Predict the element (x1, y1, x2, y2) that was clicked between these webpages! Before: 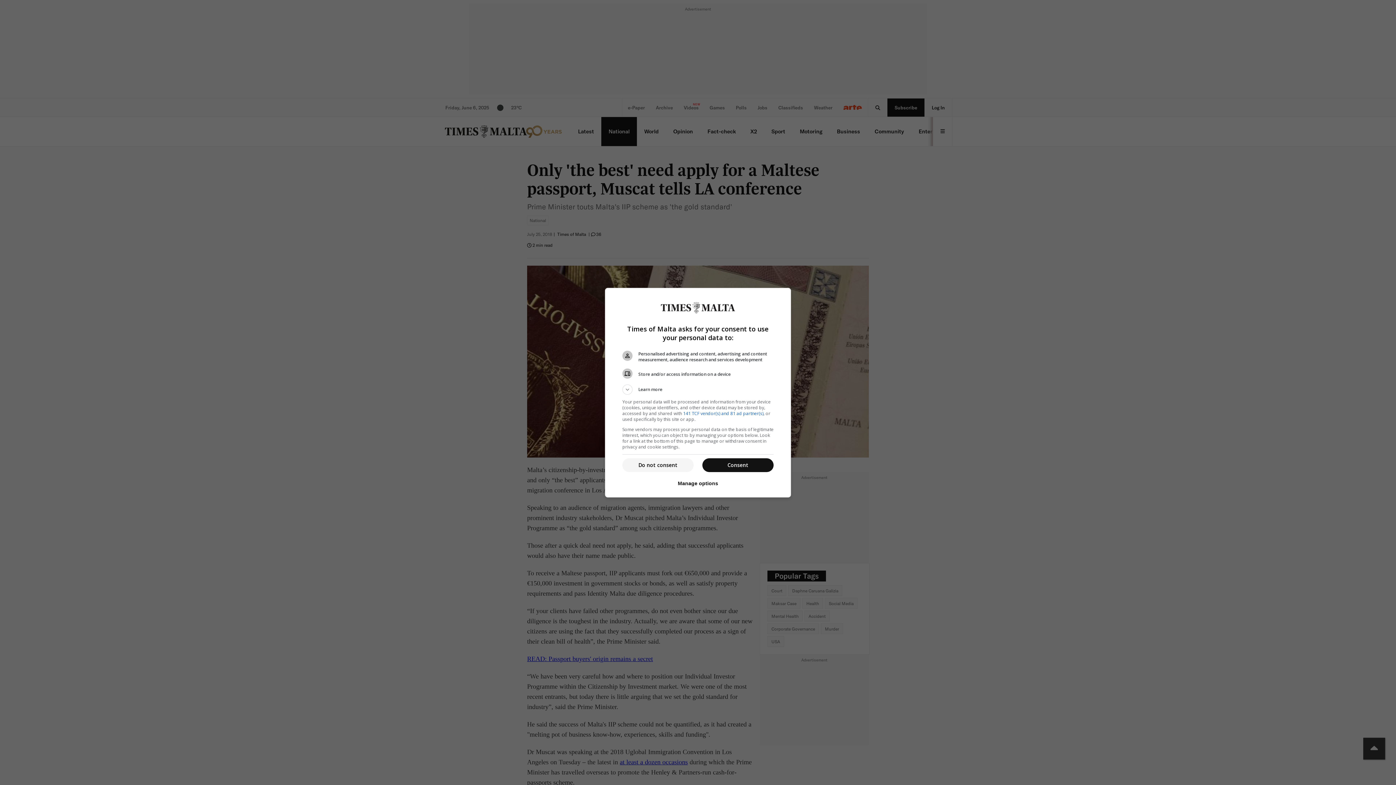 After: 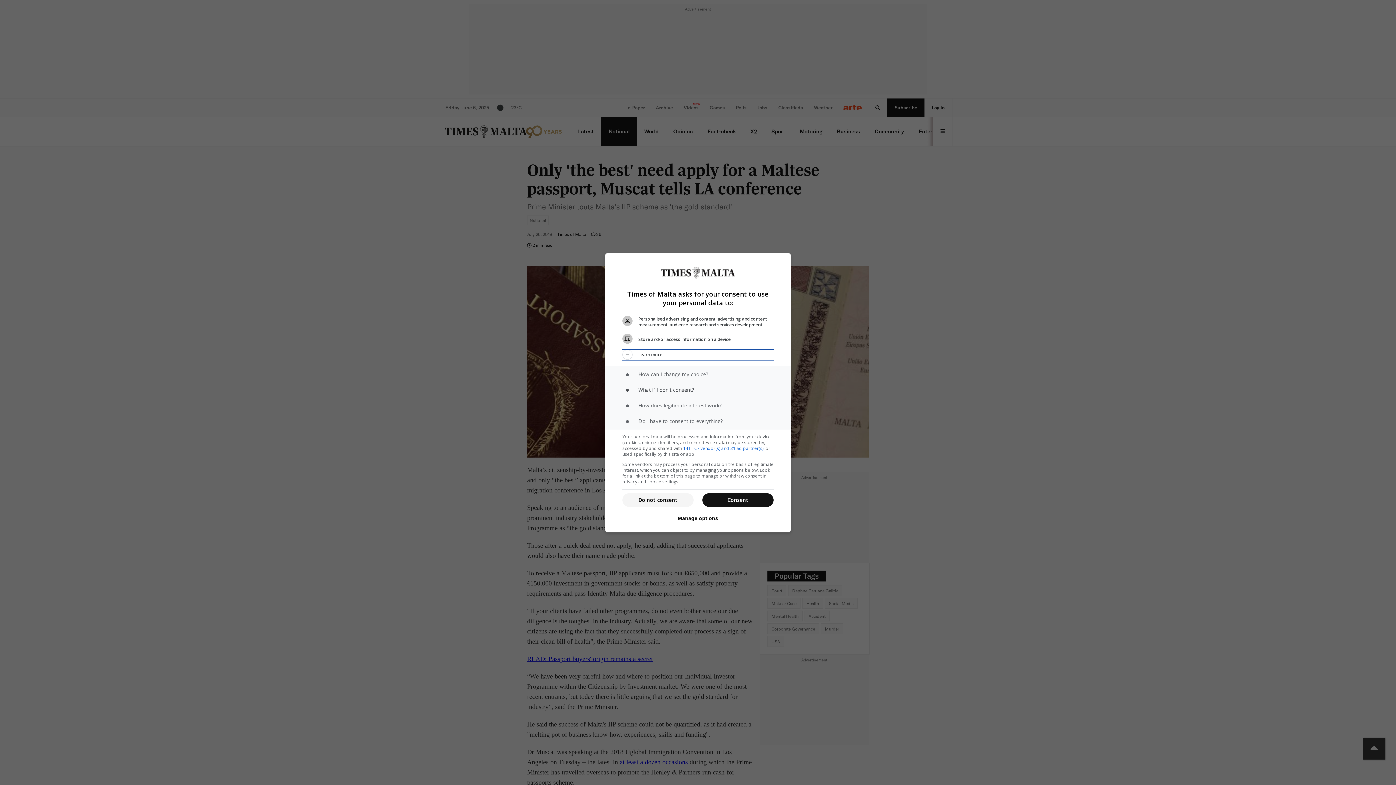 Action: bbox: (622, 384, 773, 394) label: Learn more